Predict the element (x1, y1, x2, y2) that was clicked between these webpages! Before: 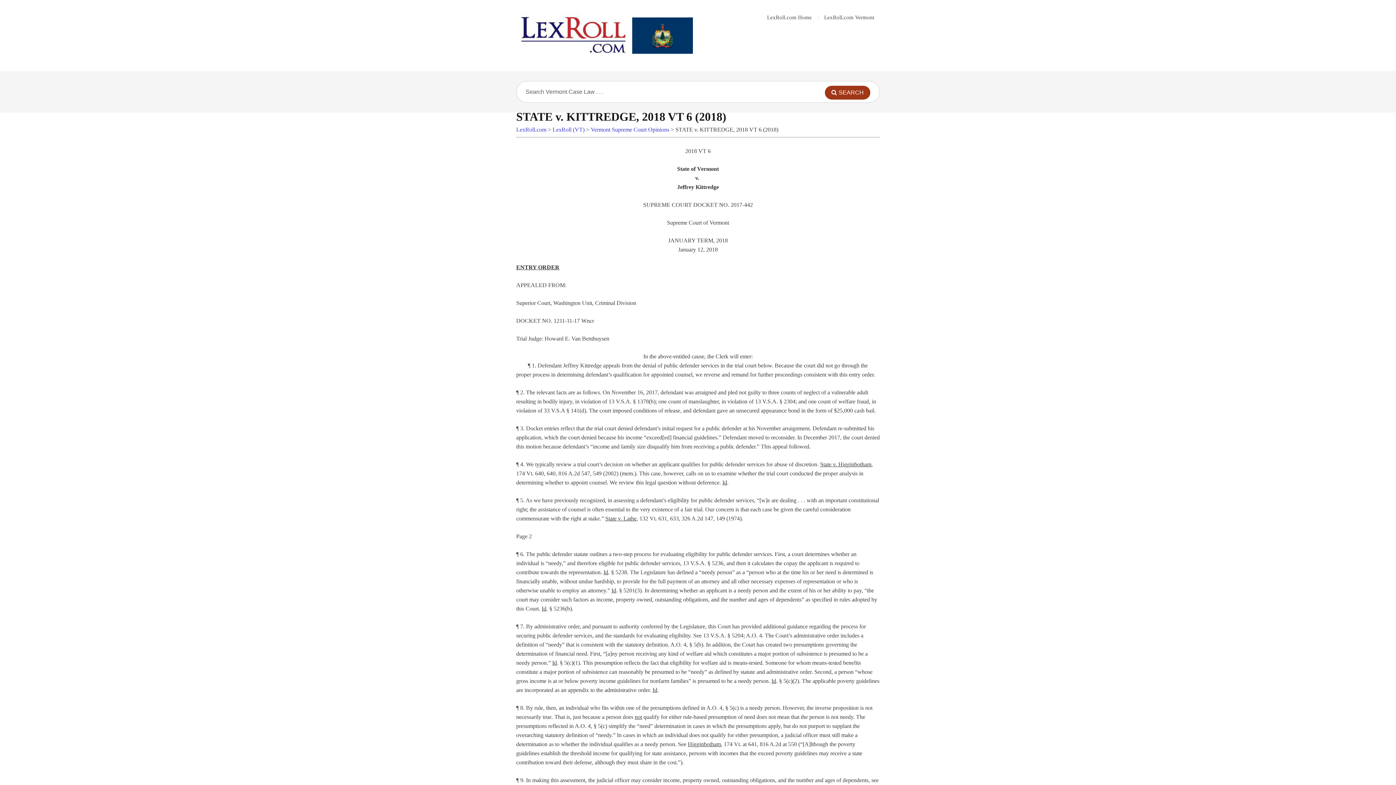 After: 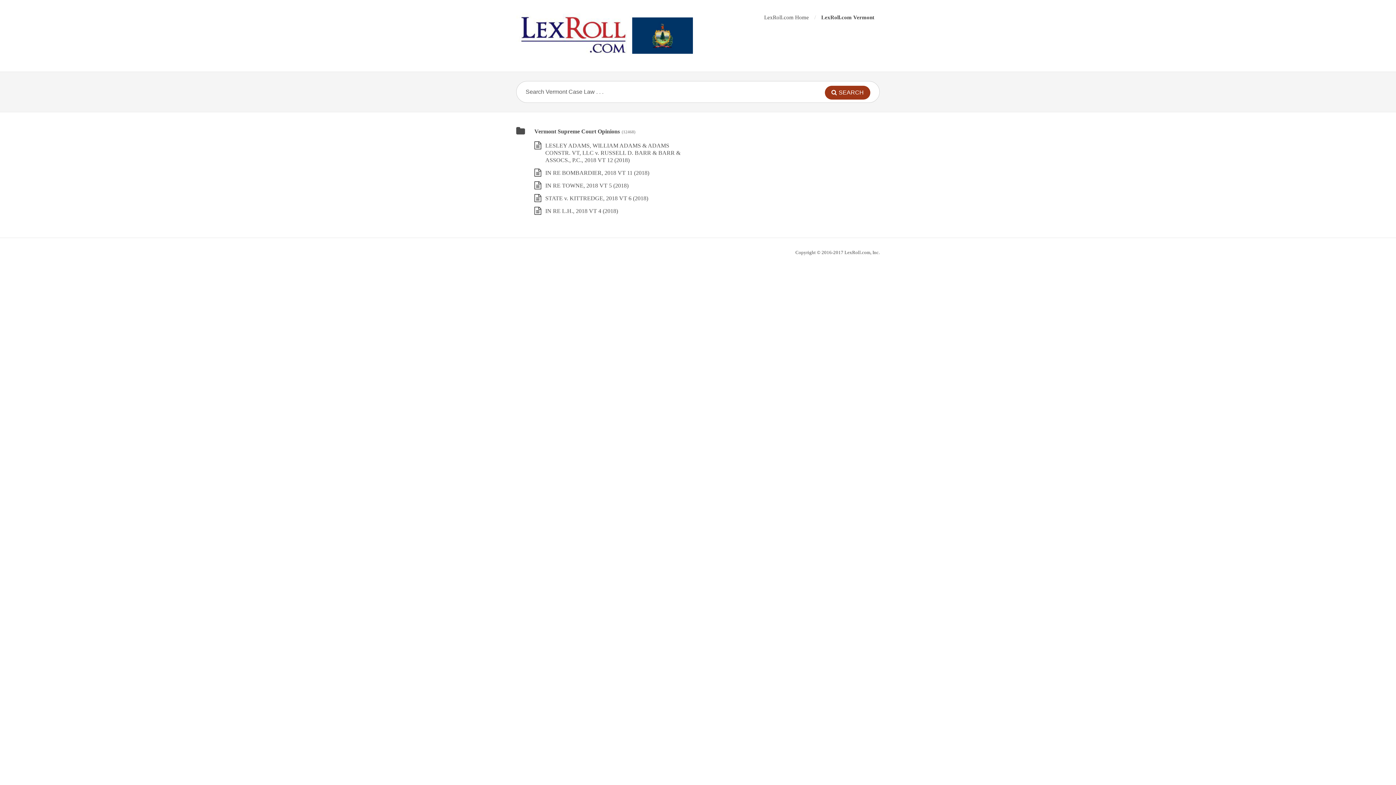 Action: bbox: (516, 12, 693, 58)